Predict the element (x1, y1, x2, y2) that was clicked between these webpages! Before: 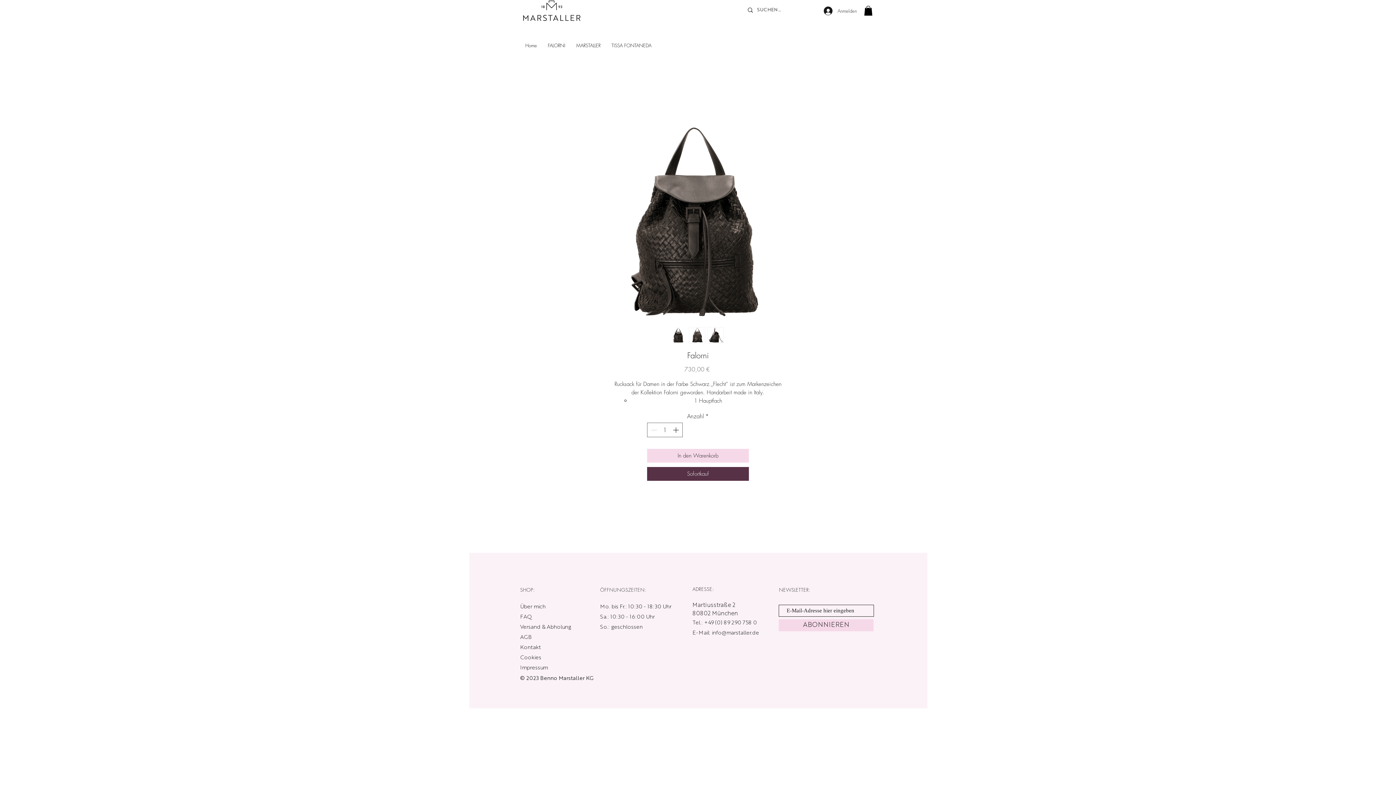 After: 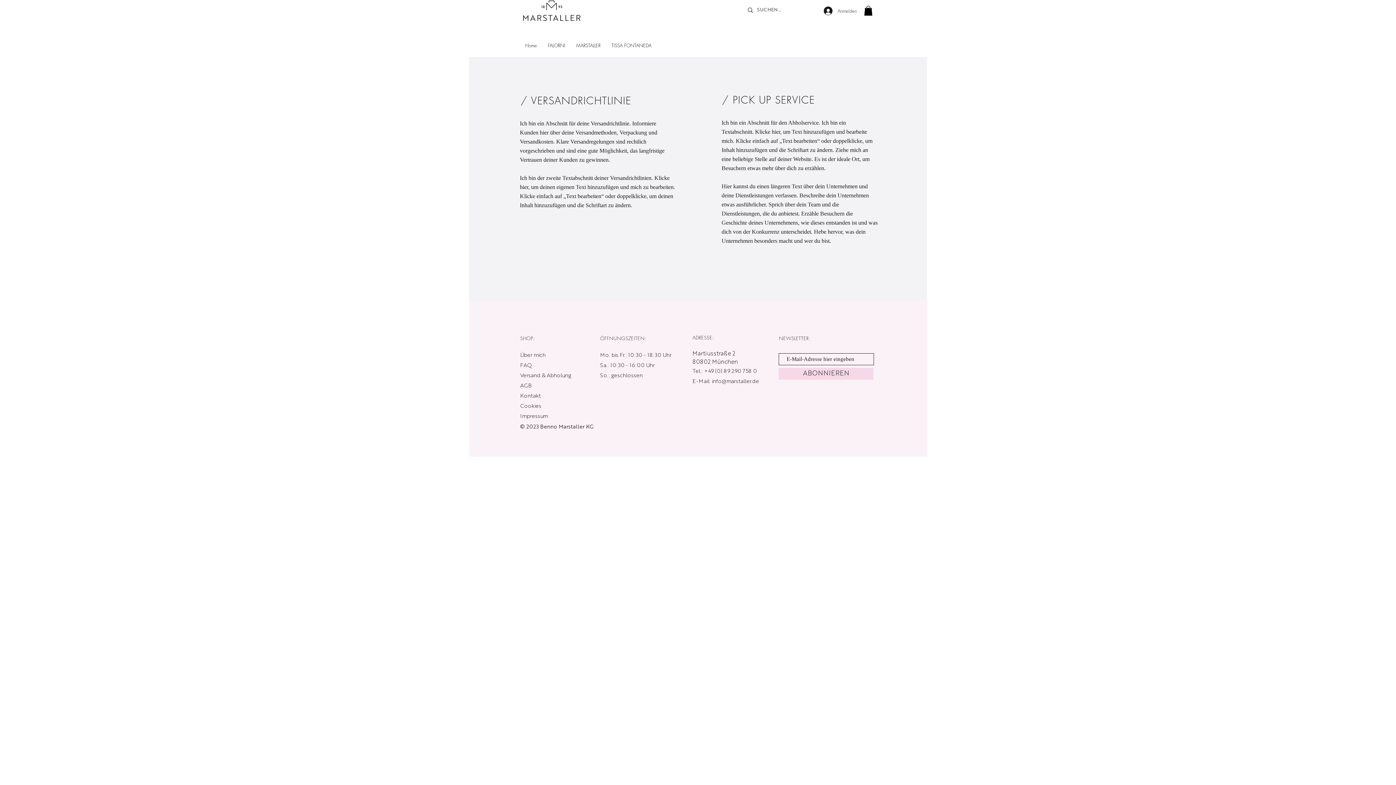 Action: label: Versand & Abholung  bbox: (520, 625, 572, 630)